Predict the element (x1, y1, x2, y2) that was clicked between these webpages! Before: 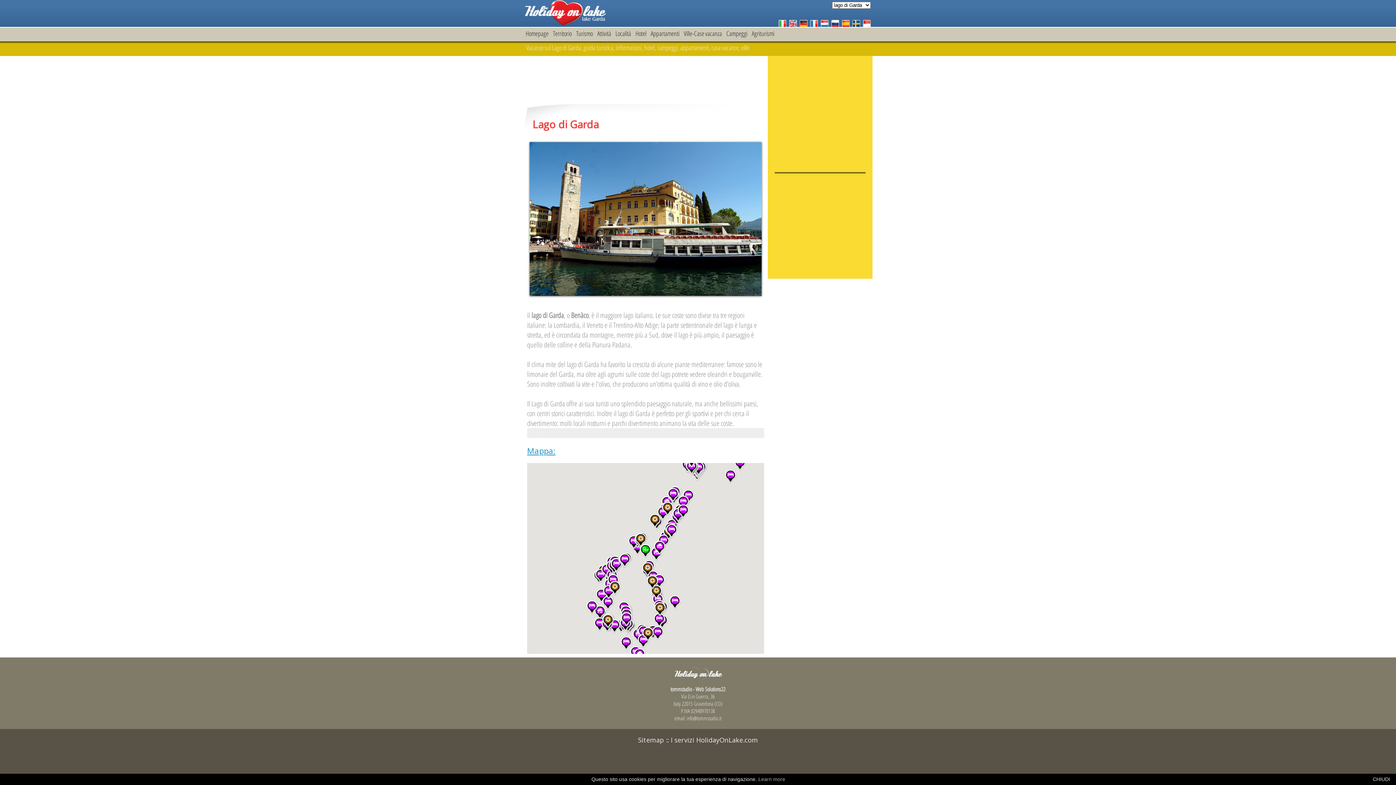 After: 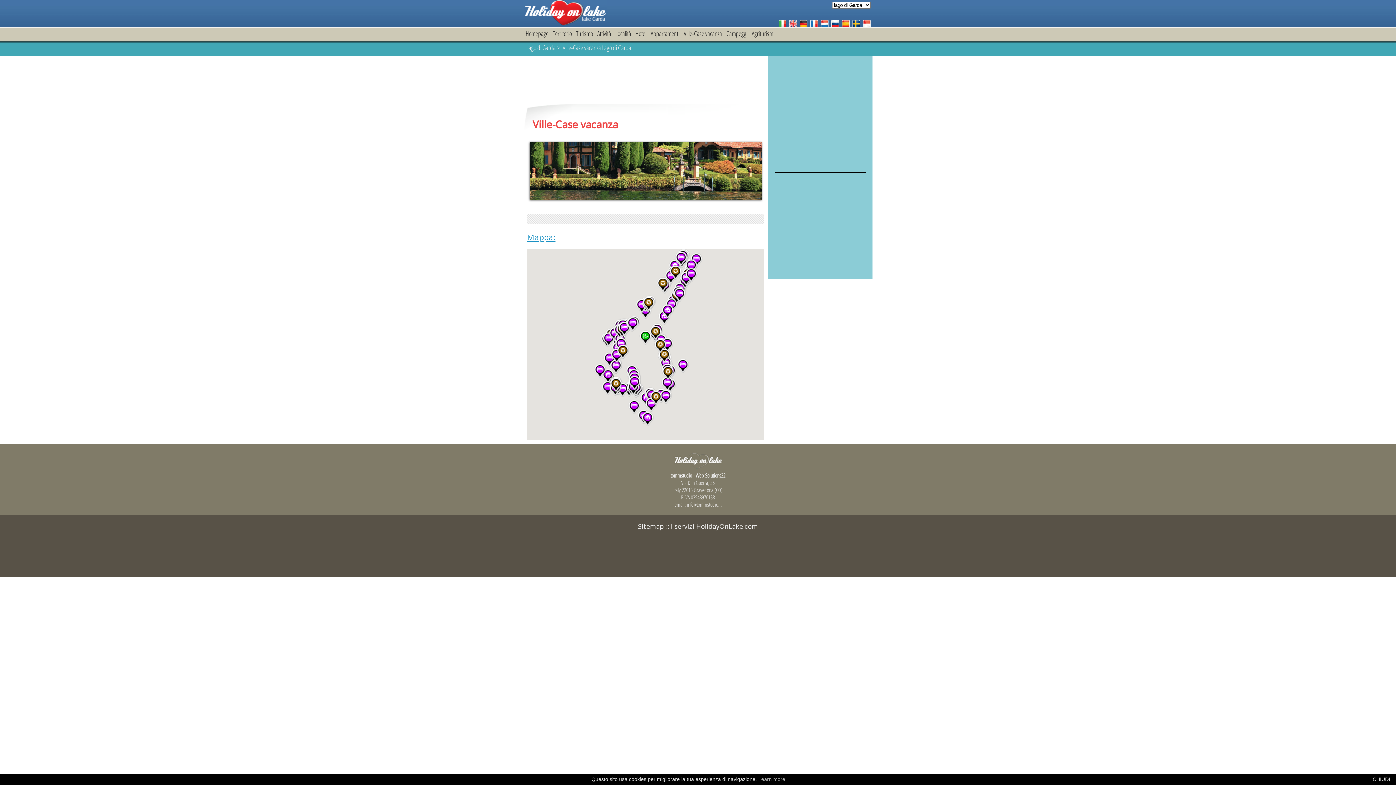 Action: label: Ville-Case vacanza bbox: (681, 26, 724, 40)